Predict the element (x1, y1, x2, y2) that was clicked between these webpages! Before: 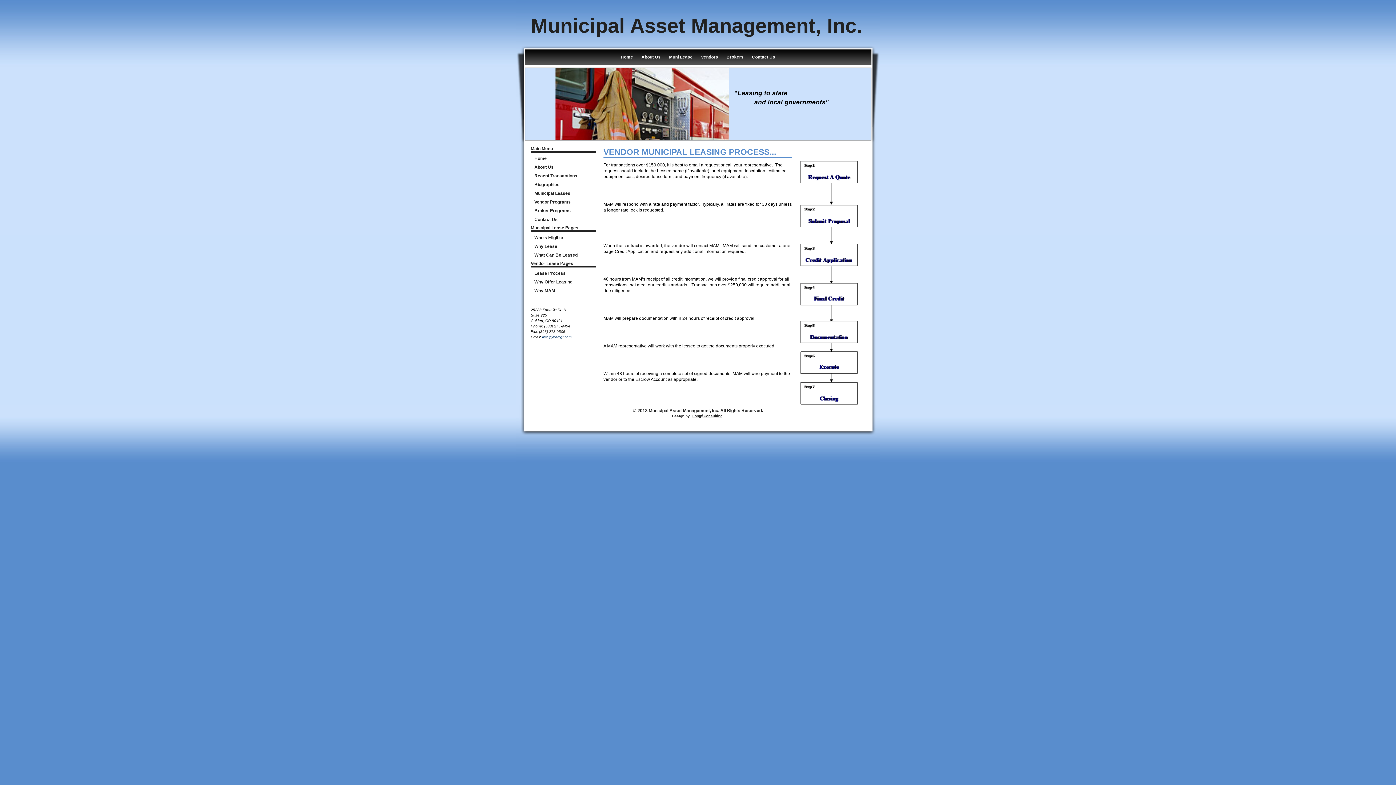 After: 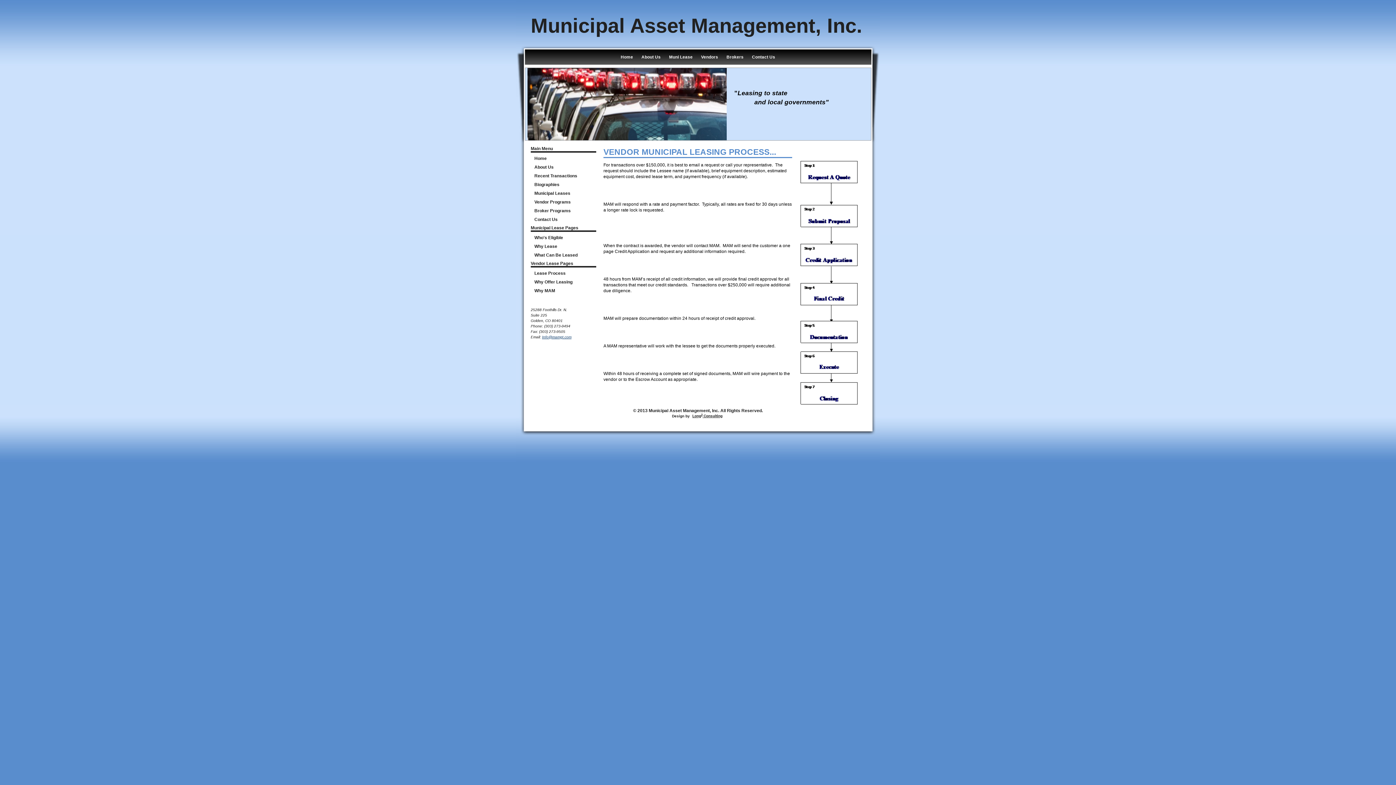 Action: bbox: (530, 269, 592, 277) label: Lease Process